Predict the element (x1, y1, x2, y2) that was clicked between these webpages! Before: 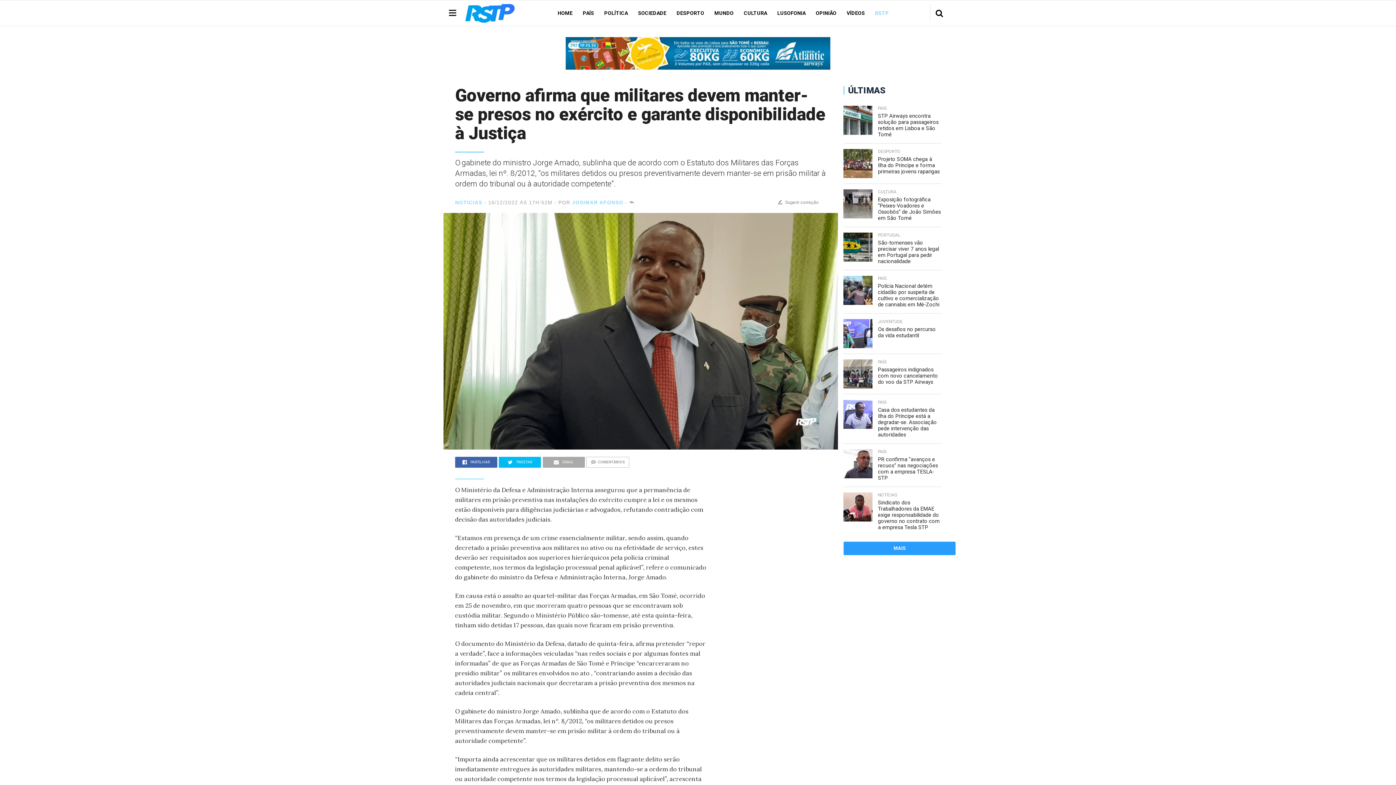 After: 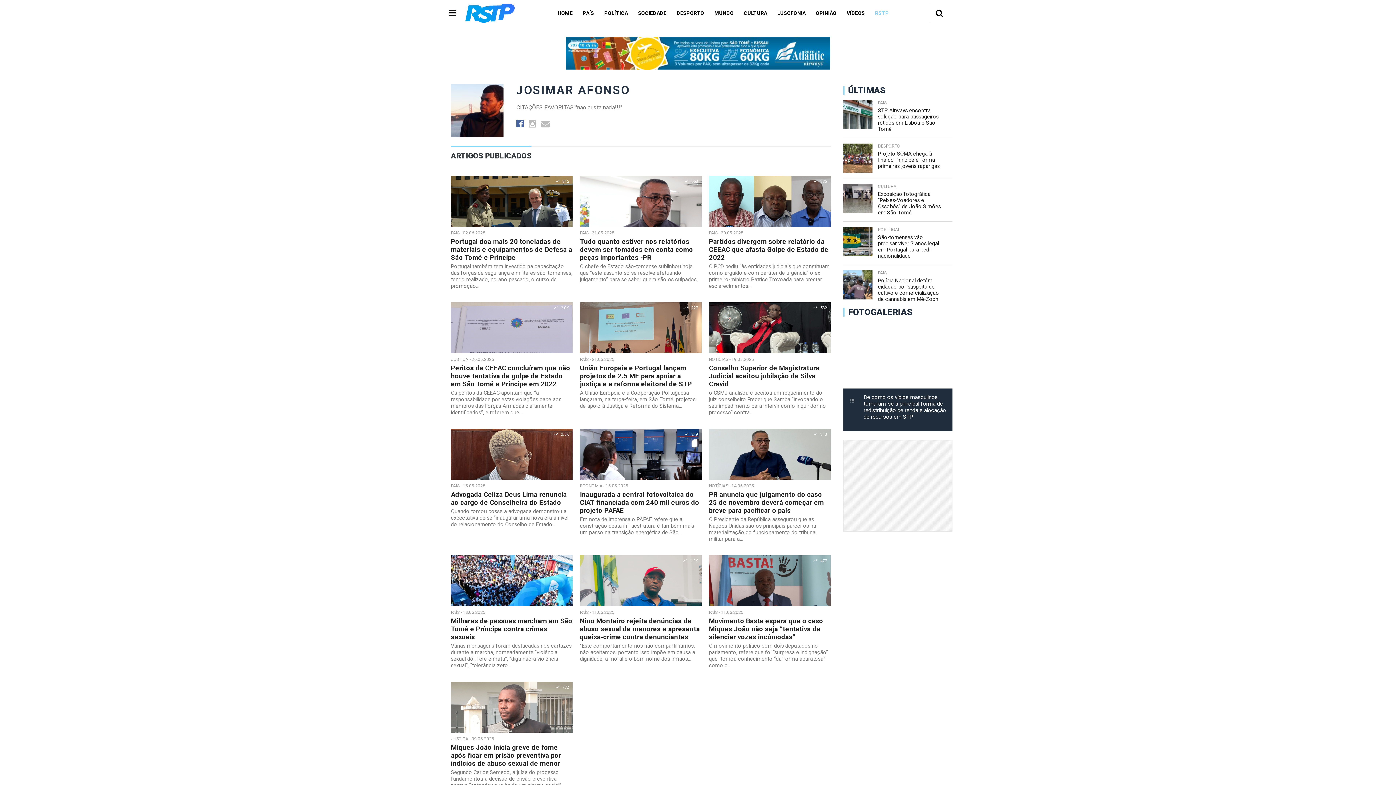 Action: label: JOSIMAR AFONSO bbox: (572, 200, 623, 205)